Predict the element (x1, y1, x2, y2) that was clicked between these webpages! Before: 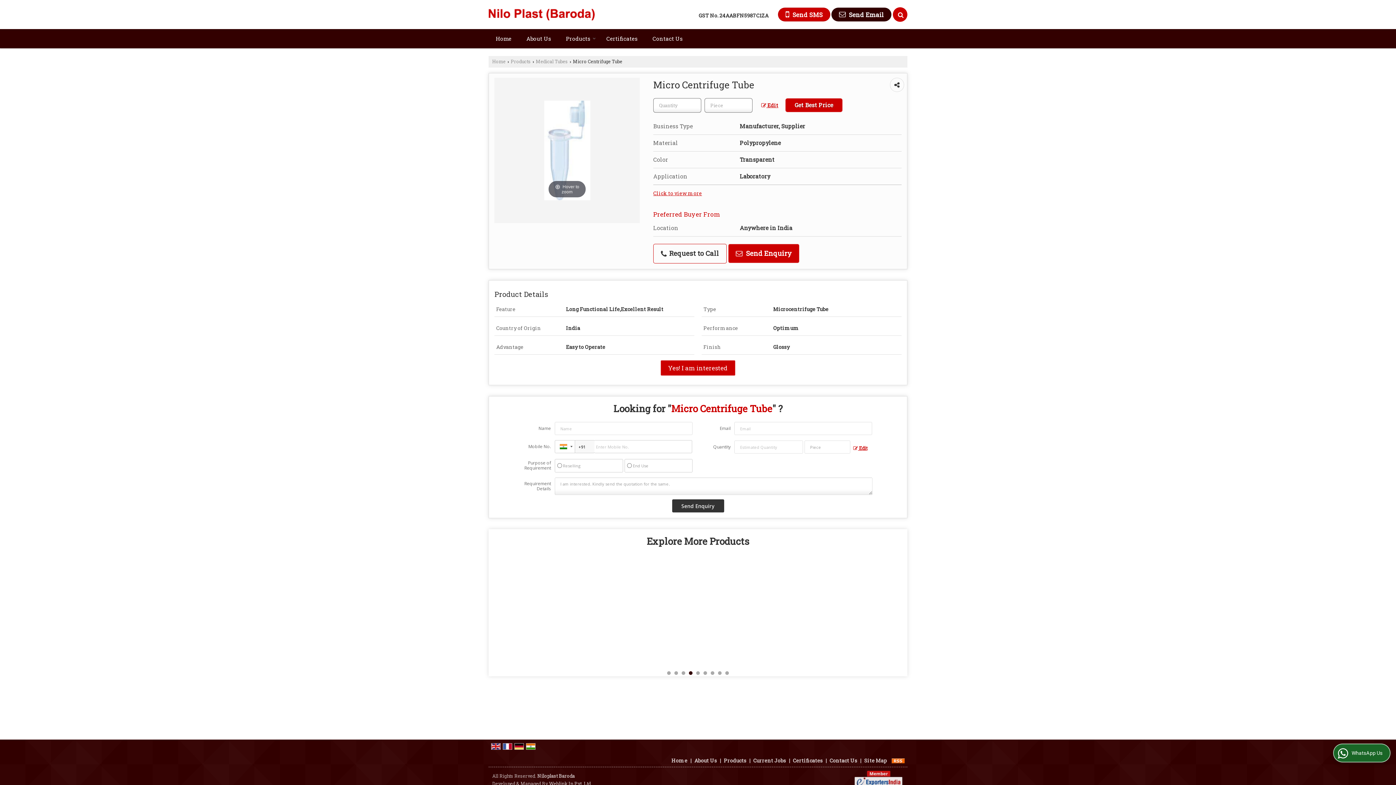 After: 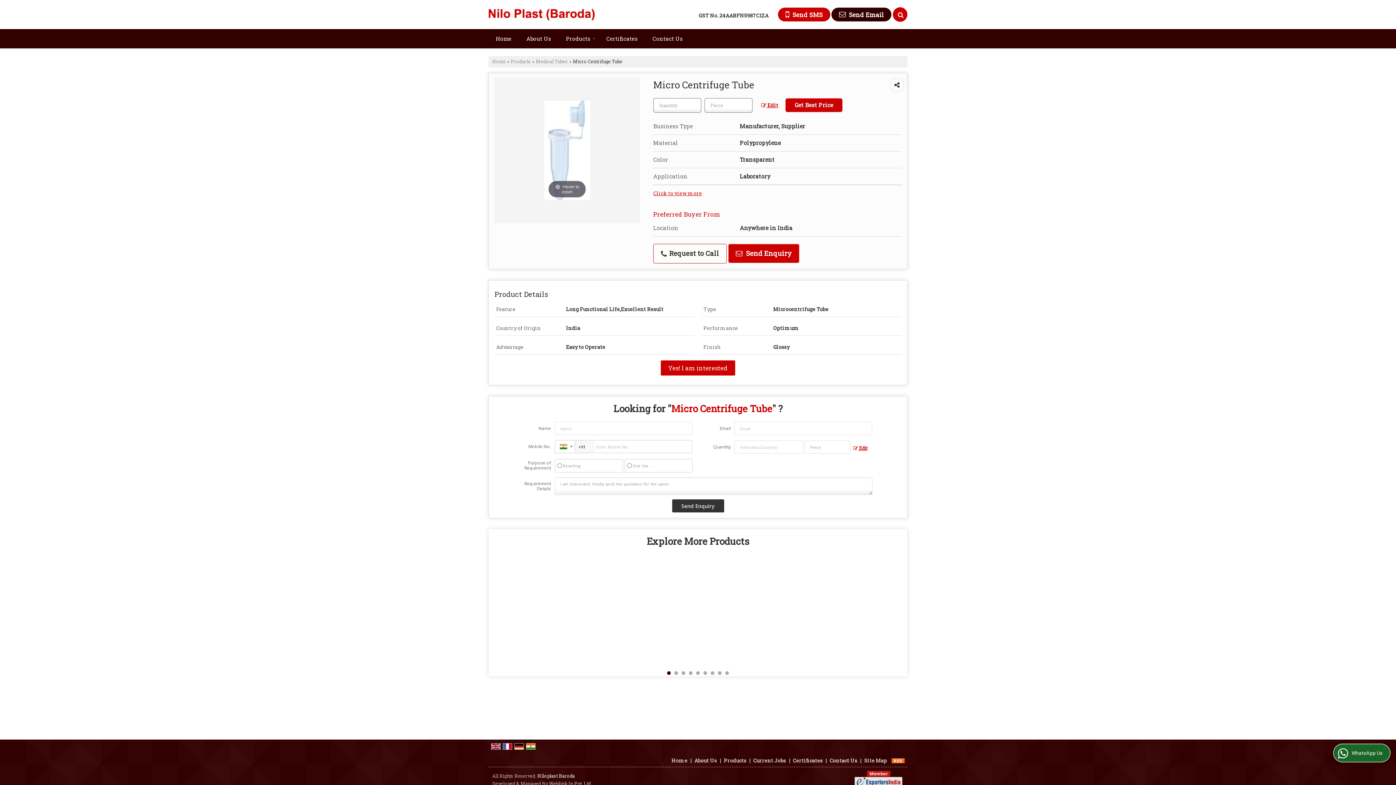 Action: bbox: (667, 671, 670, 675) label: 1